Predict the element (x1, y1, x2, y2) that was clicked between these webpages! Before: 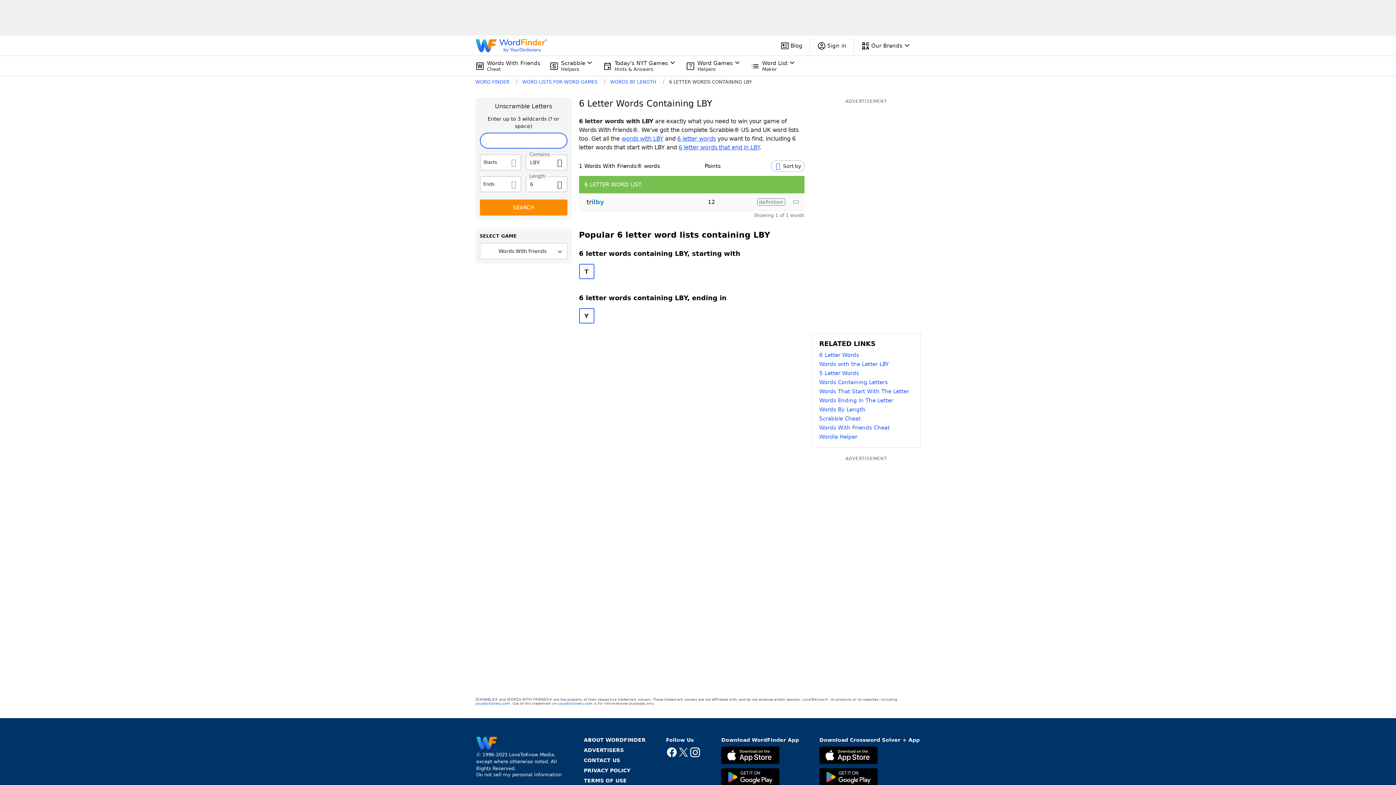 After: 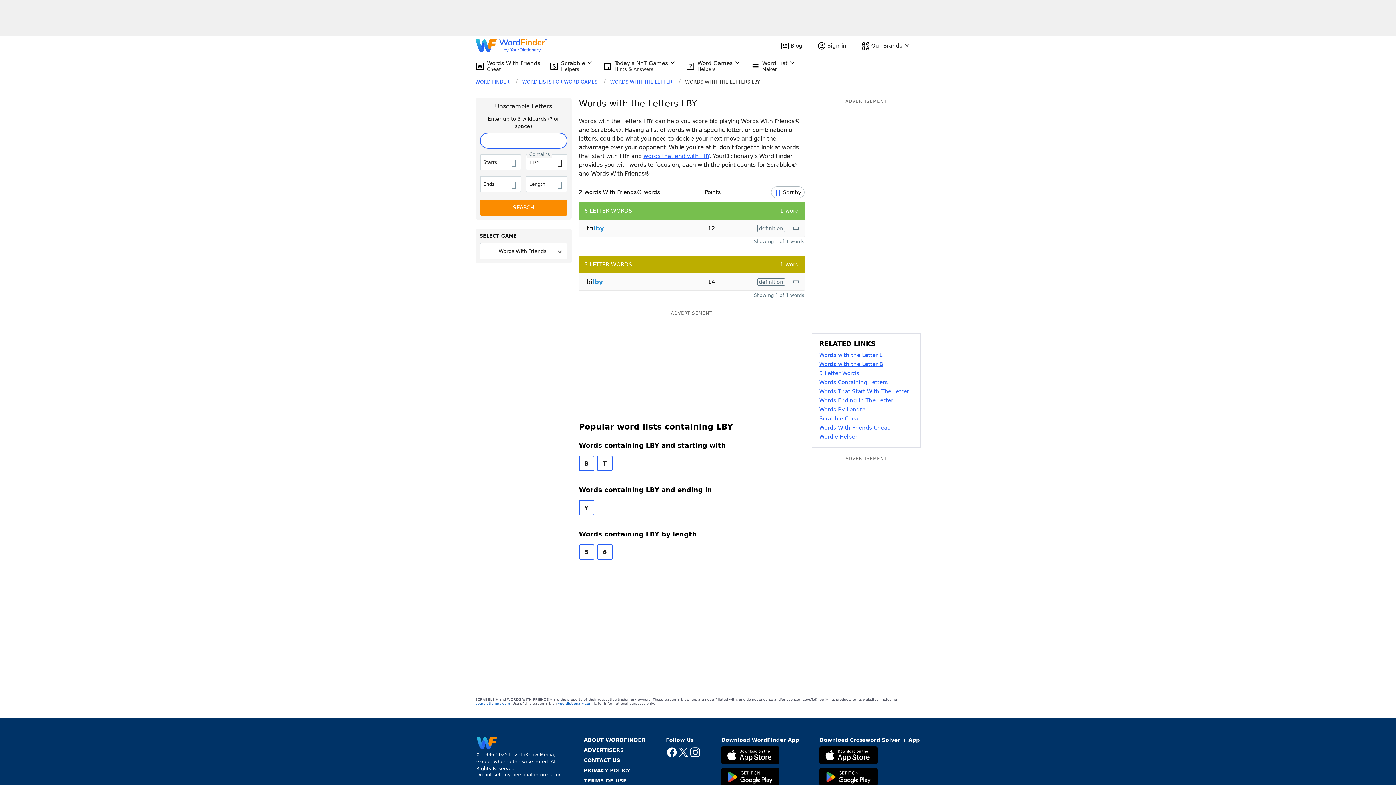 Action: label: Words with the Letter LBY bbox: (819, 360, 913, 369)